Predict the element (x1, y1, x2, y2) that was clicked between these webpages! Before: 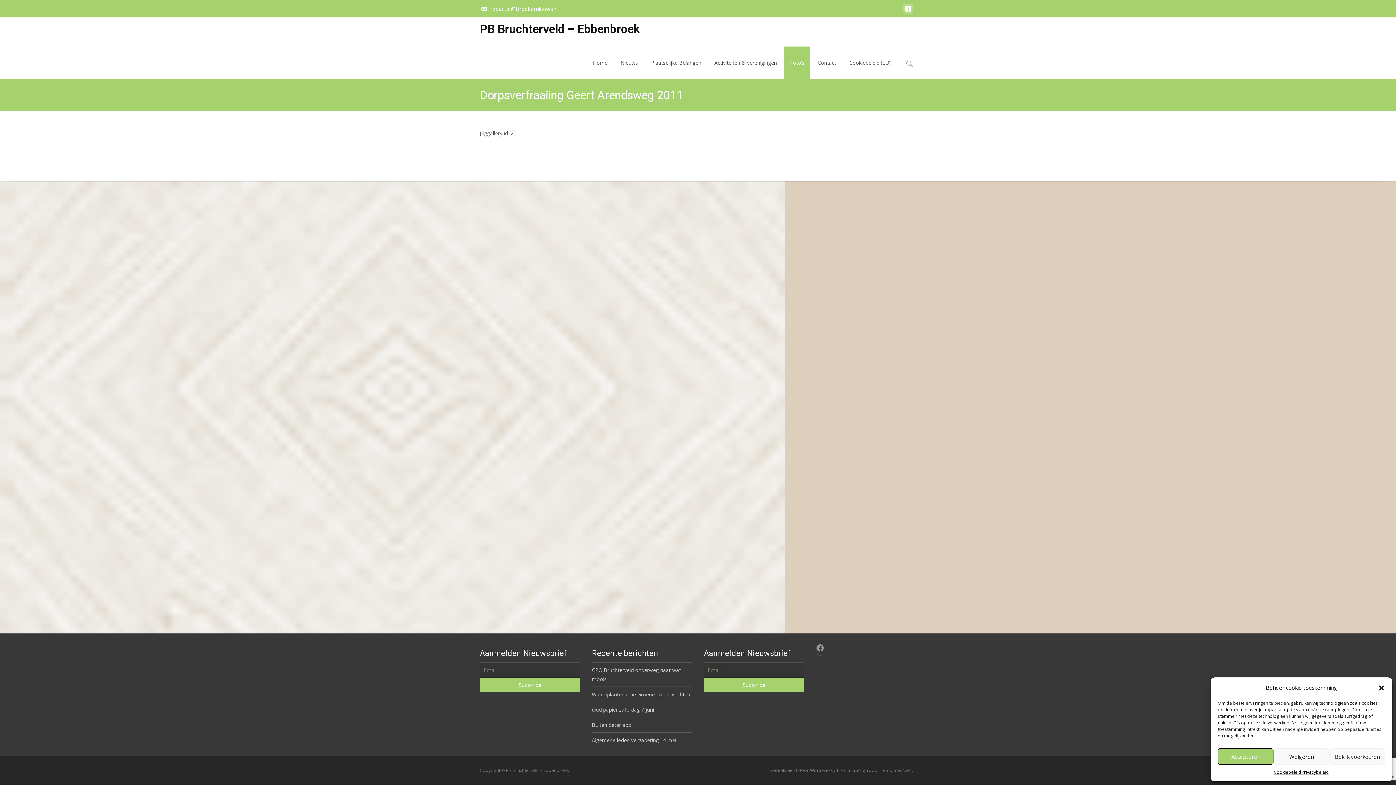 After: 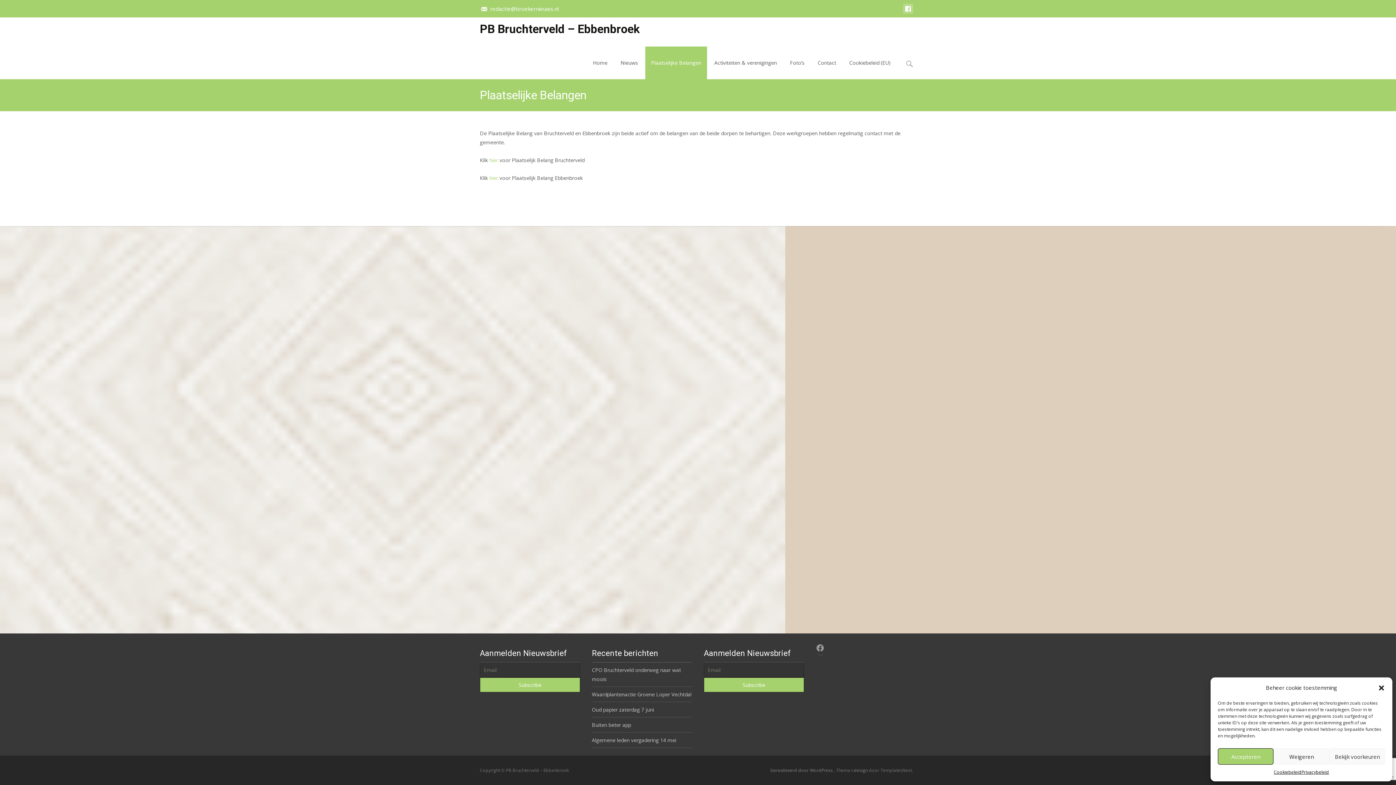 Action: bbox: (645, 46, 707, 79) label: Plaatselijke Belangen